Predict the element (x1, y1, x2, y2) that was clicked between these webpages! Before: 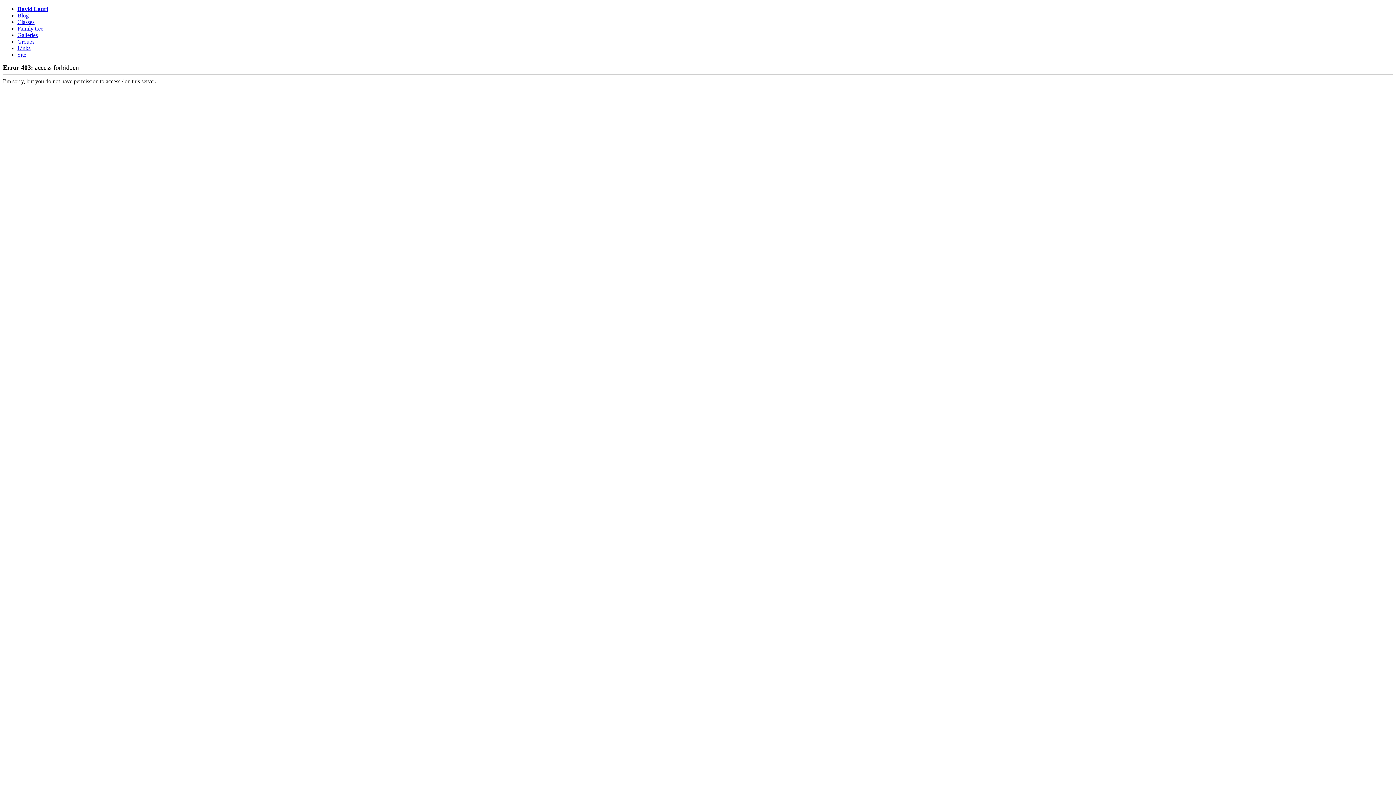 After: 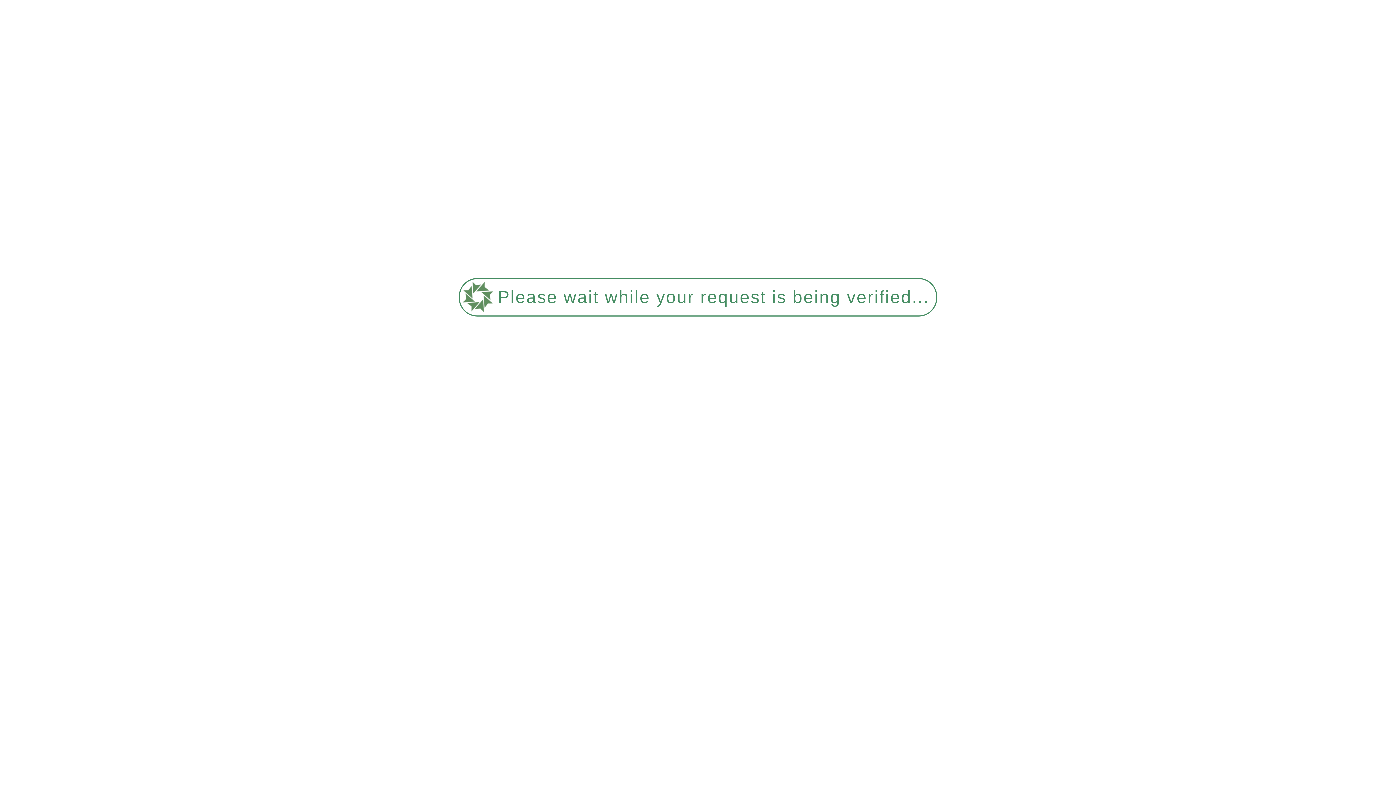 Action: bbox: (17, 18, 34, 25) label: Classes